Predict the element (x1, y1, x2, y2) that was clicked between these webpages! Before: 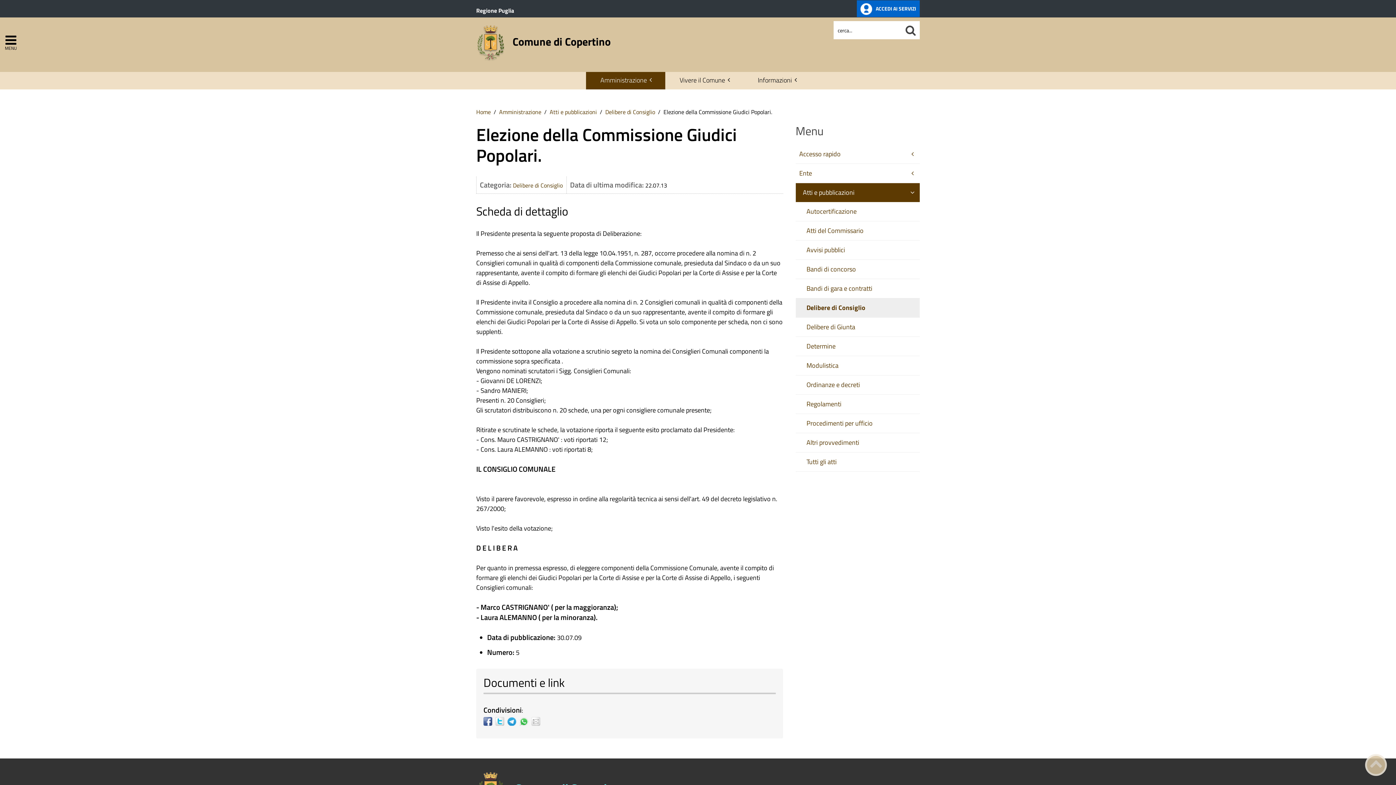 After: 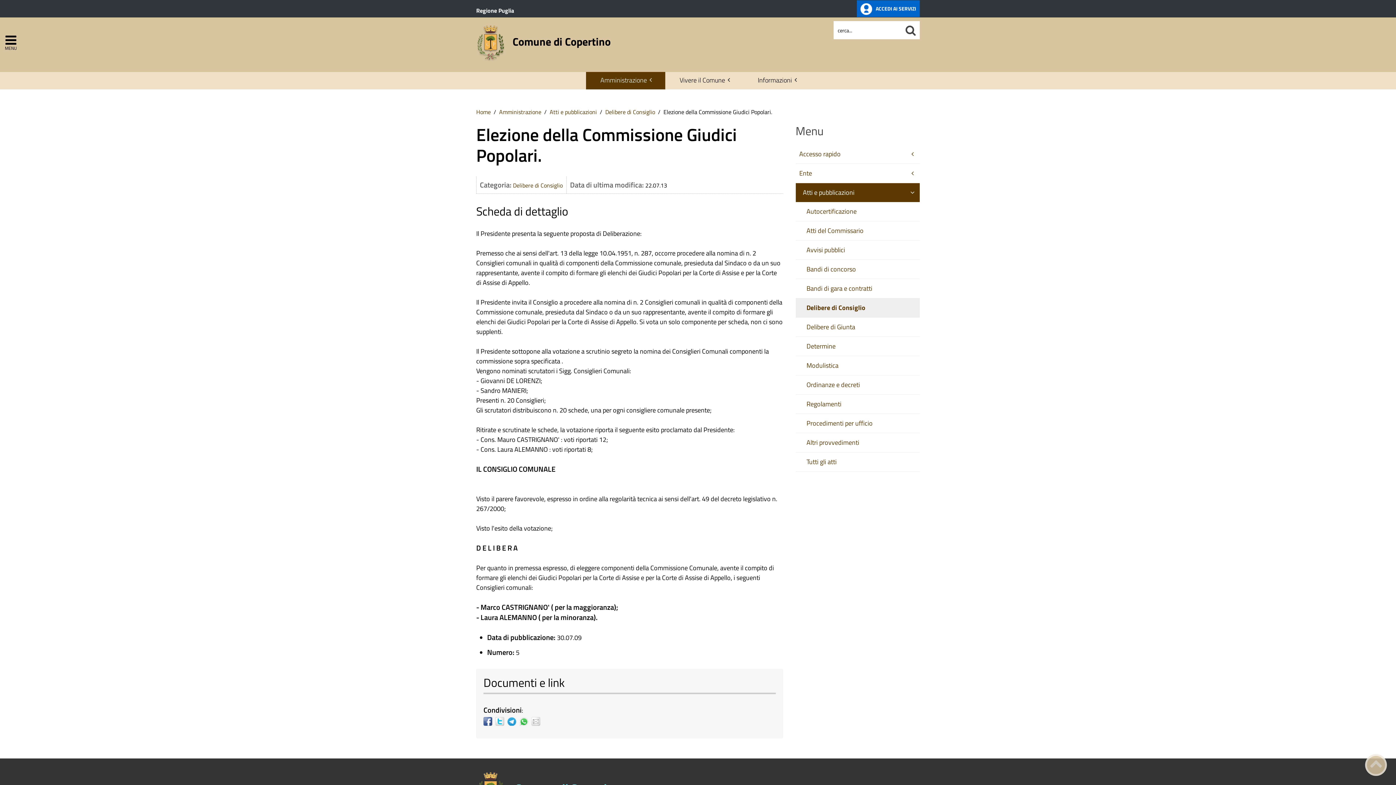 Action: bbox: (519, 717, 531, 726)